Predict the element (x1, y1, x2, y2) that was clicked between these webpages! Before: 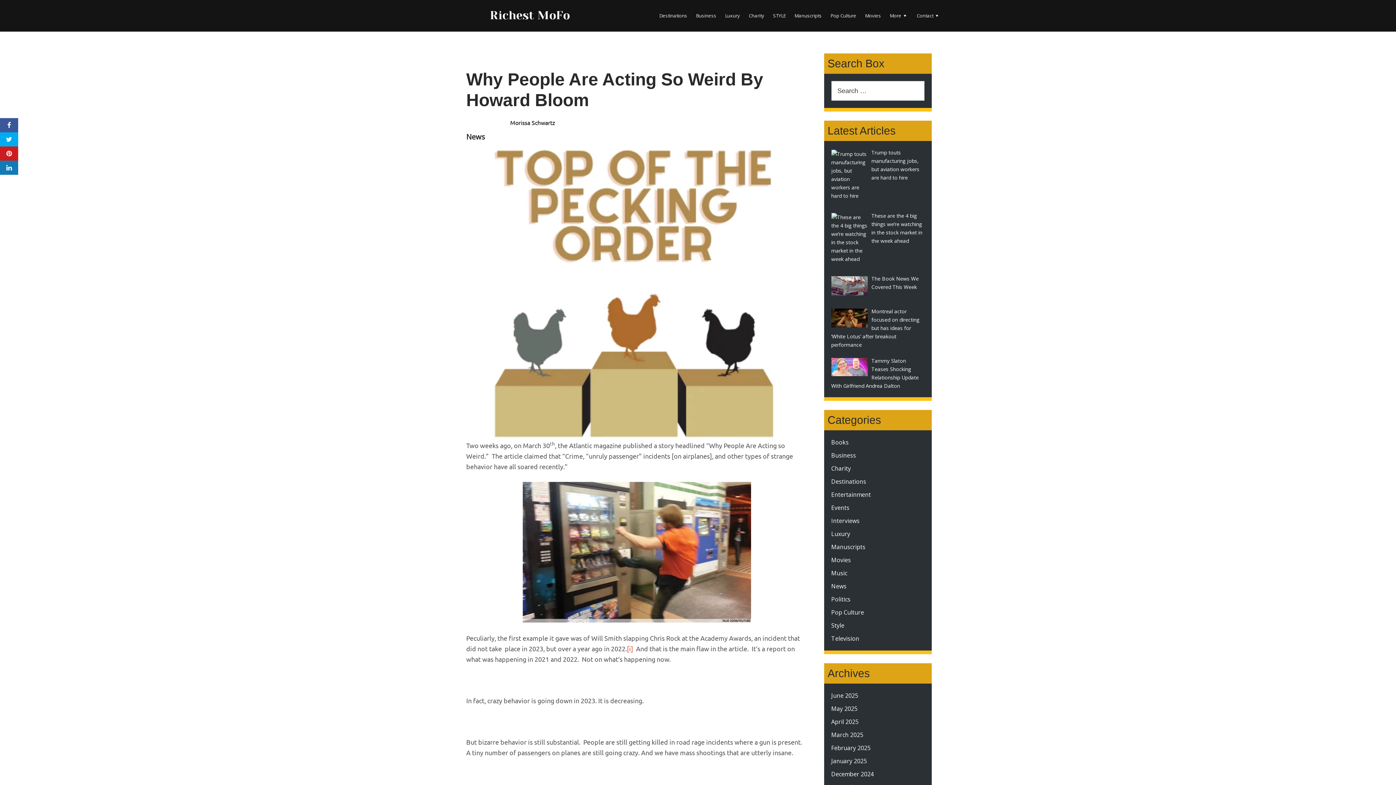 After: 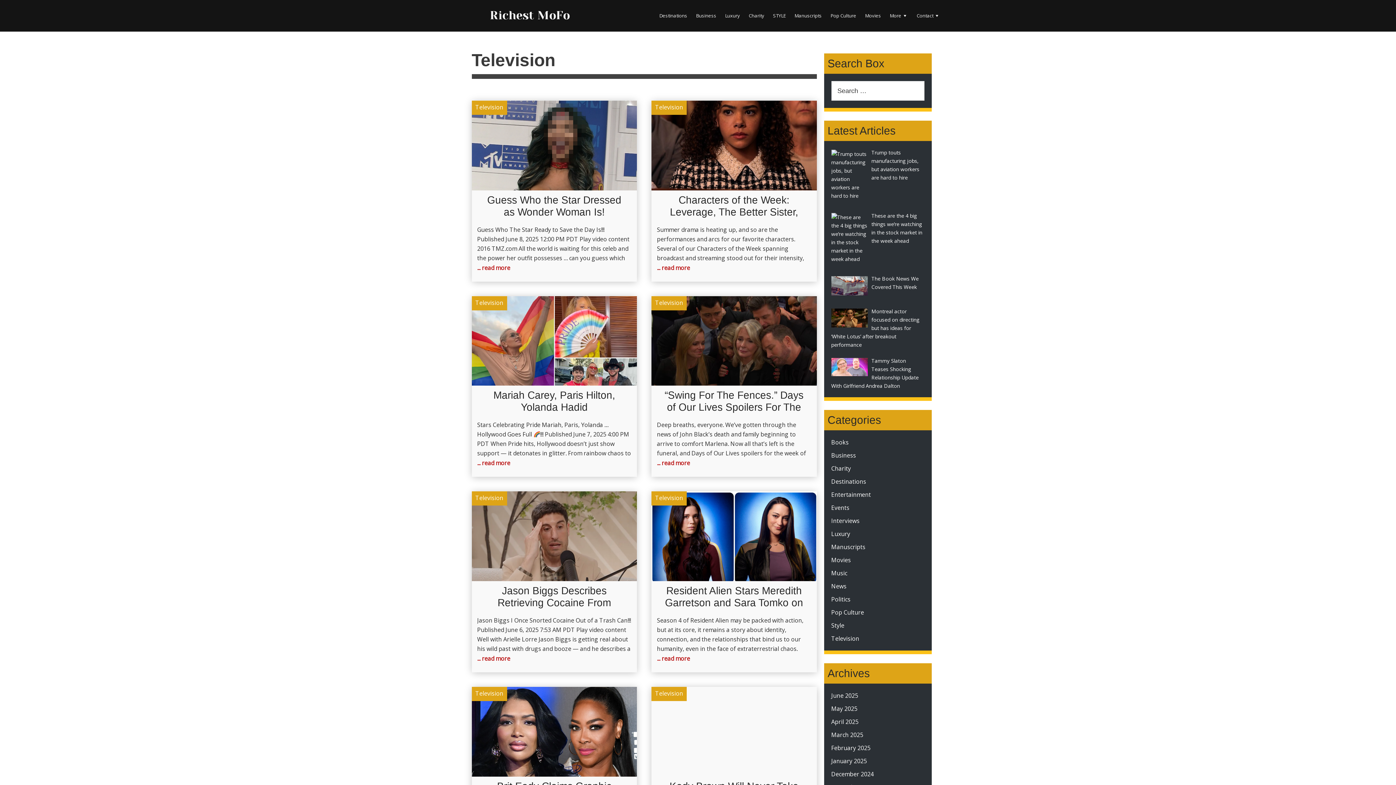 Action: bbox: (831, 634, 859, 642) label: Television